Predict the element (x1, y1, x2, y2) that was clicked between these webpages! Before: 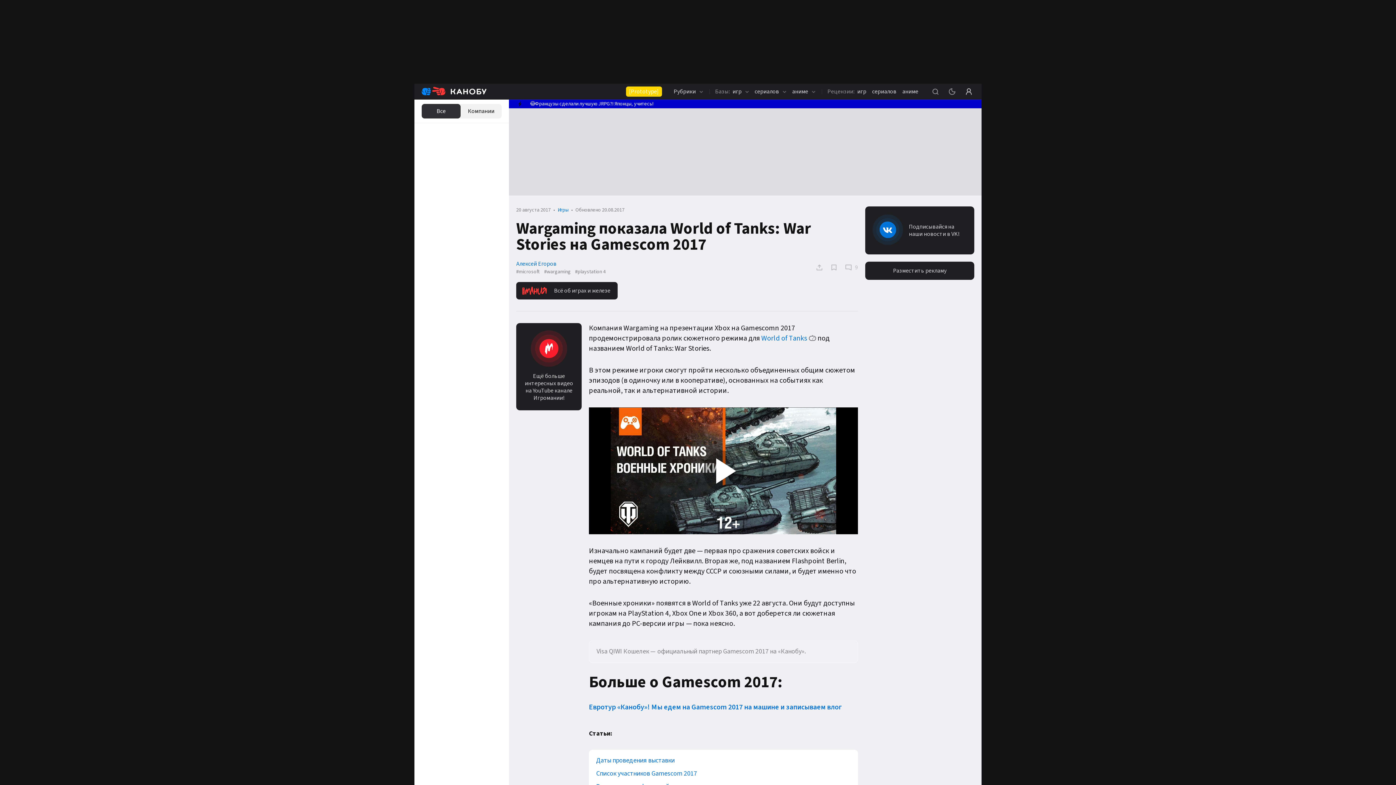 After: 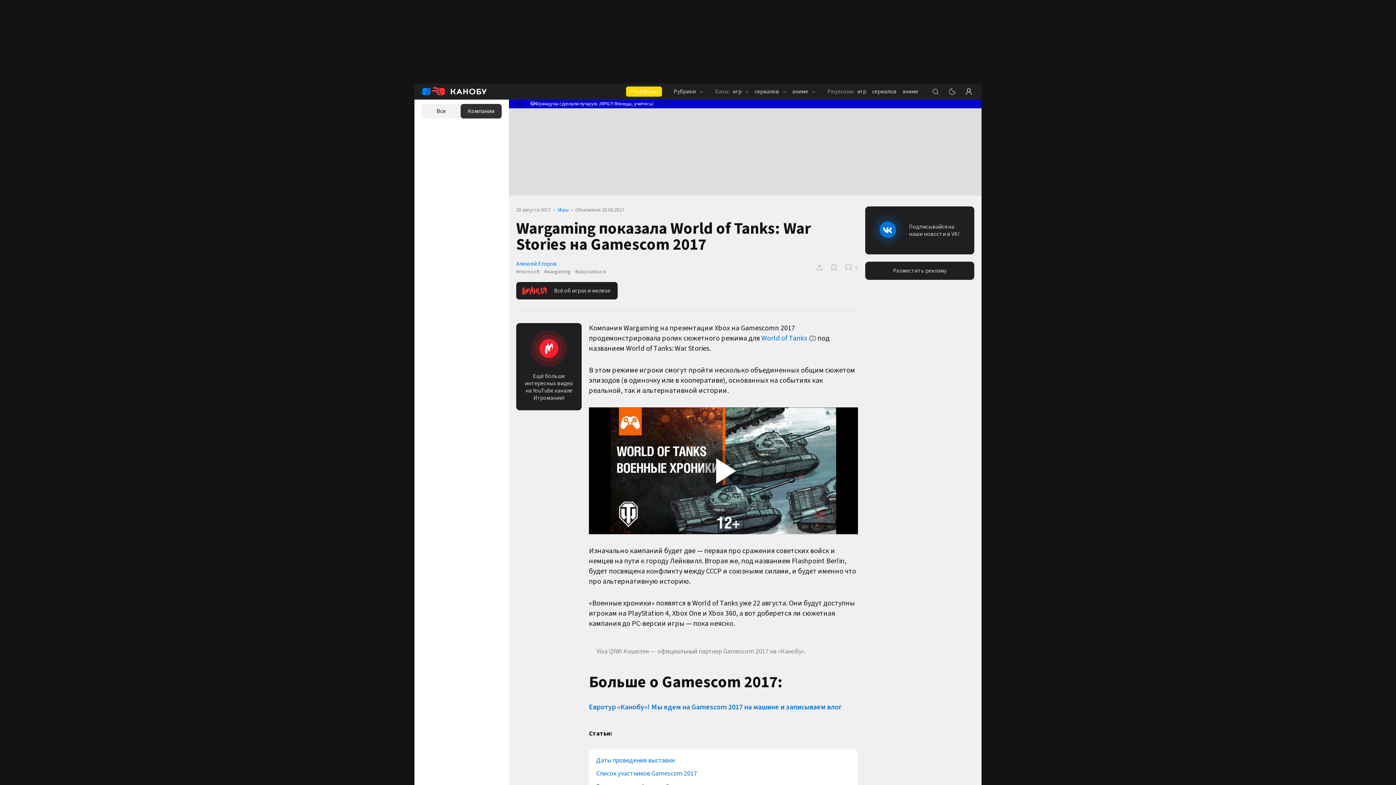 Action: bbox: (460, 104, 501, 118) label: Компании